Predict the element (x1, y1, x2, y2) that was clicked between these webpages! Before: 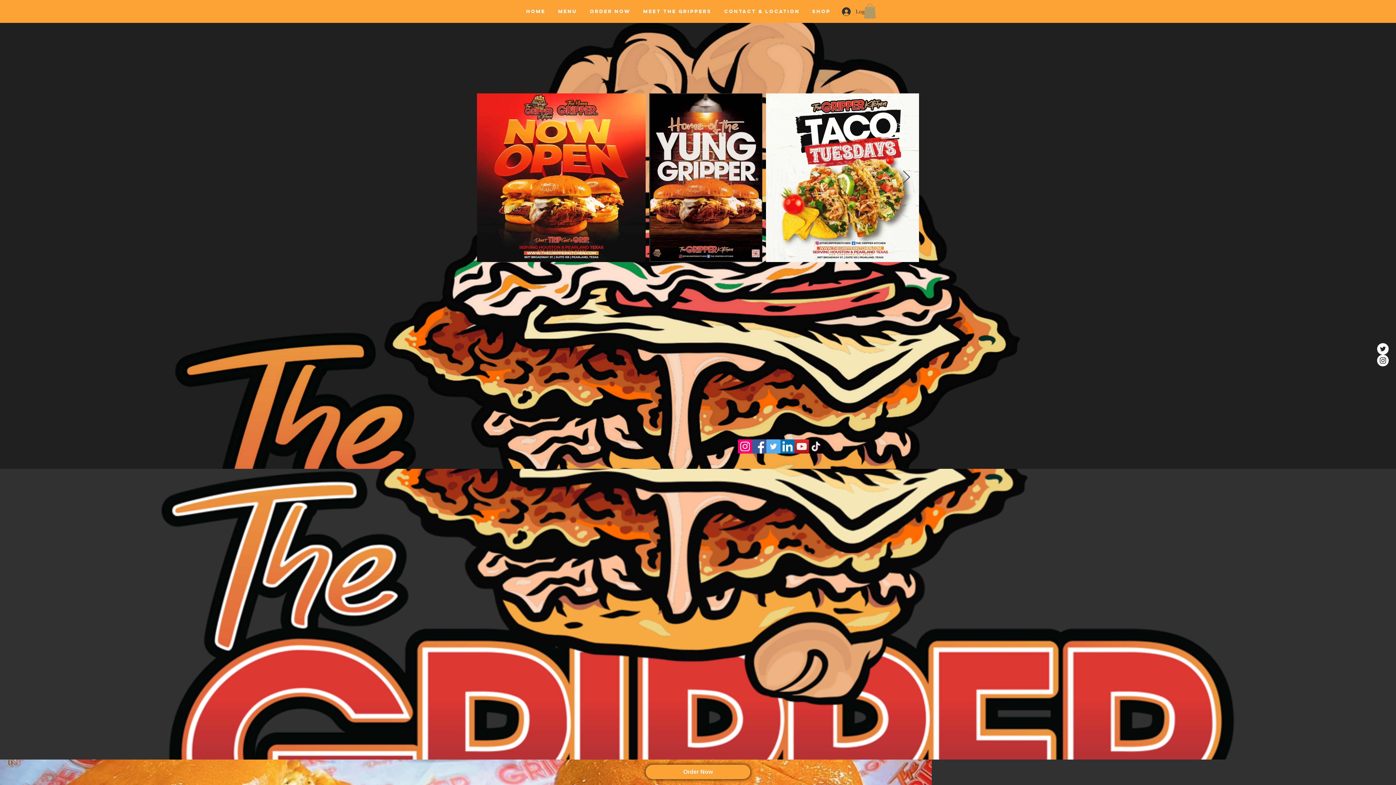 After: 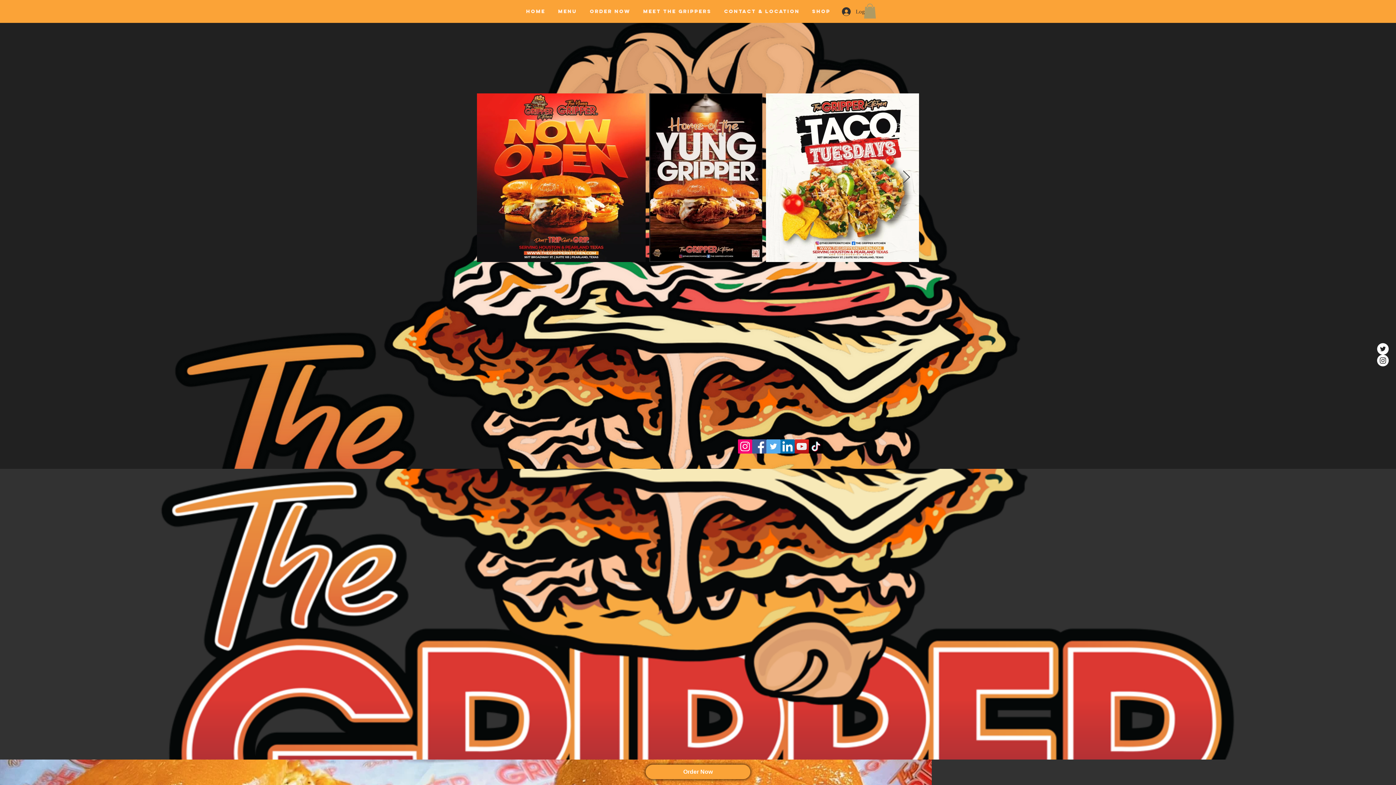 Action: bbox: (780, 439, 794, 453) label: LinkedIn